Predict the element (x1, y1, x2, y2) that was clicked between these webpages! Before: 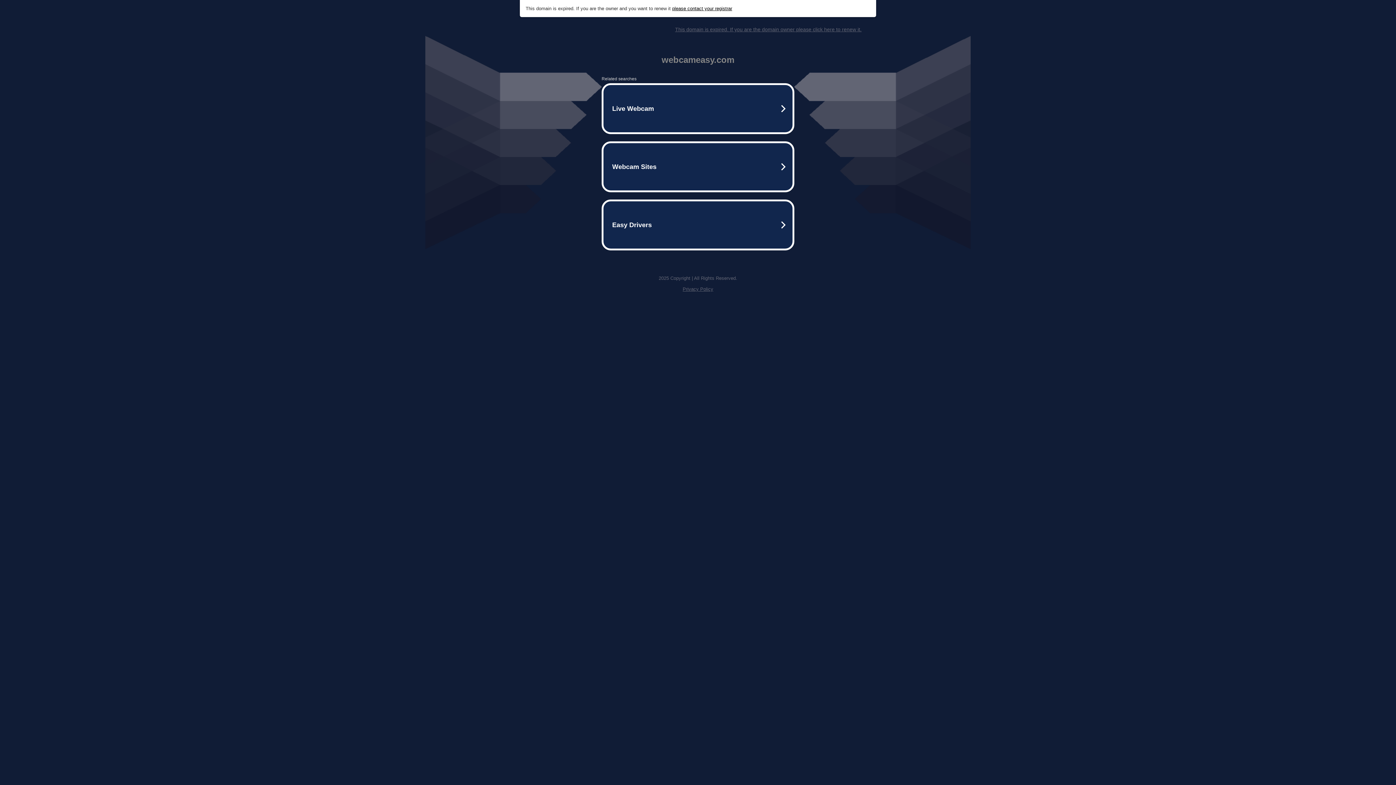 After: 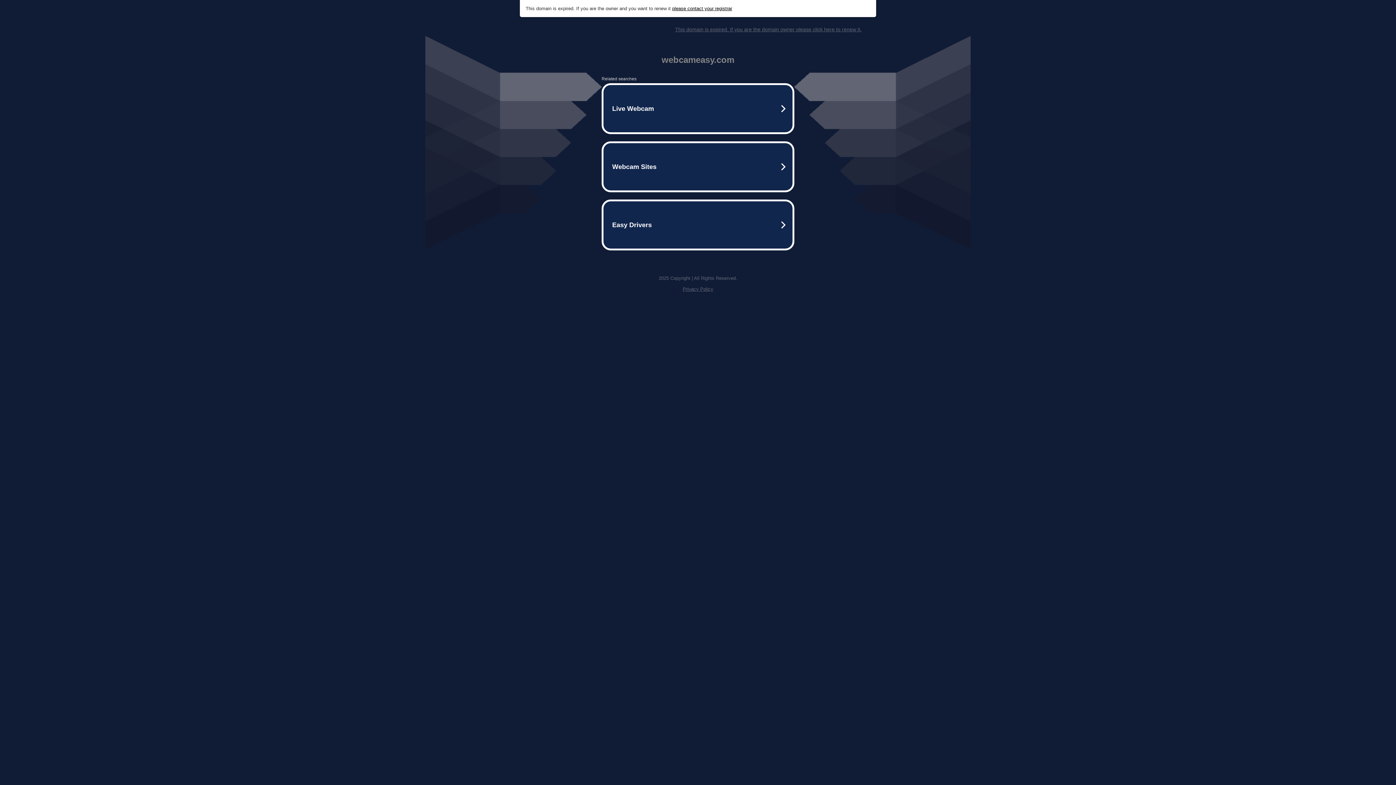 Action: label: Privacy Policy bbox: (682, 286, 713, 292)